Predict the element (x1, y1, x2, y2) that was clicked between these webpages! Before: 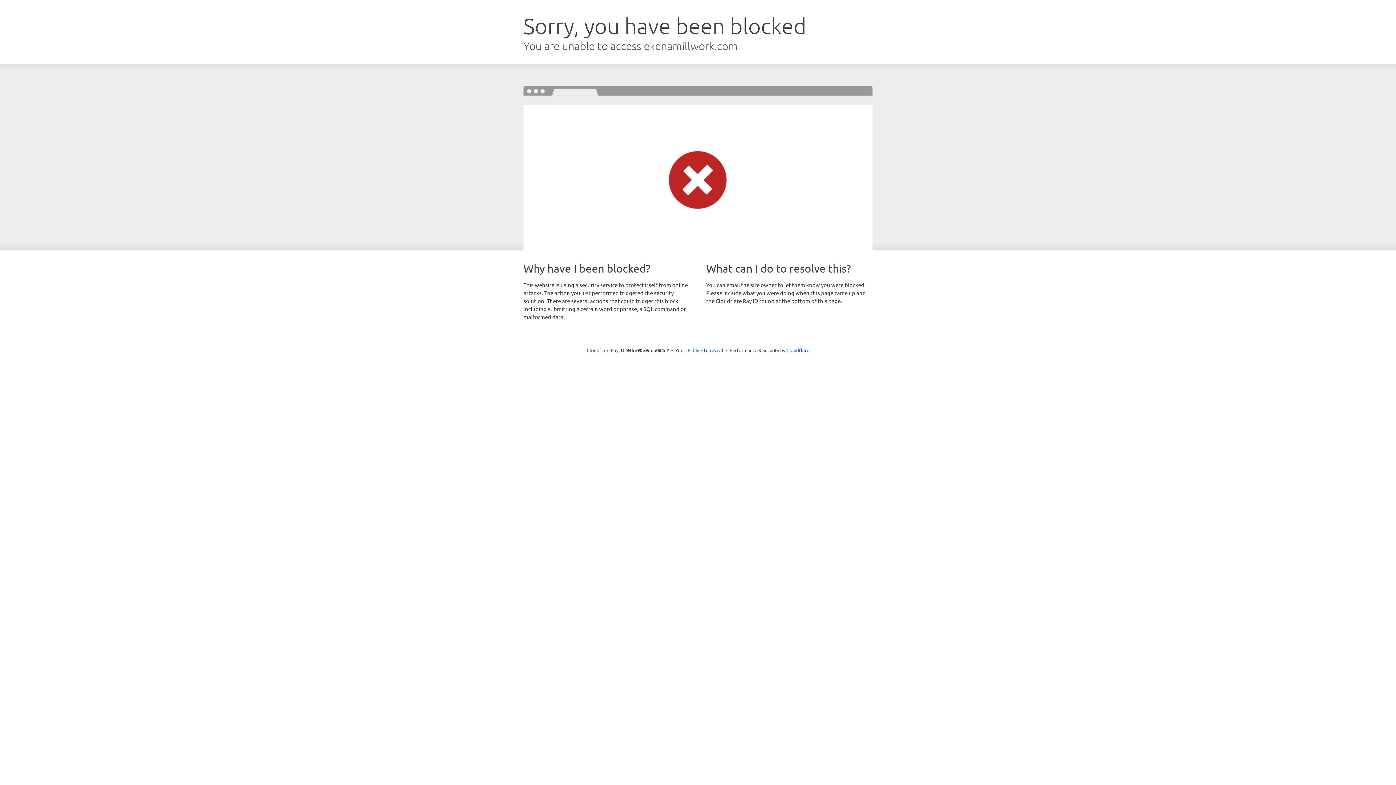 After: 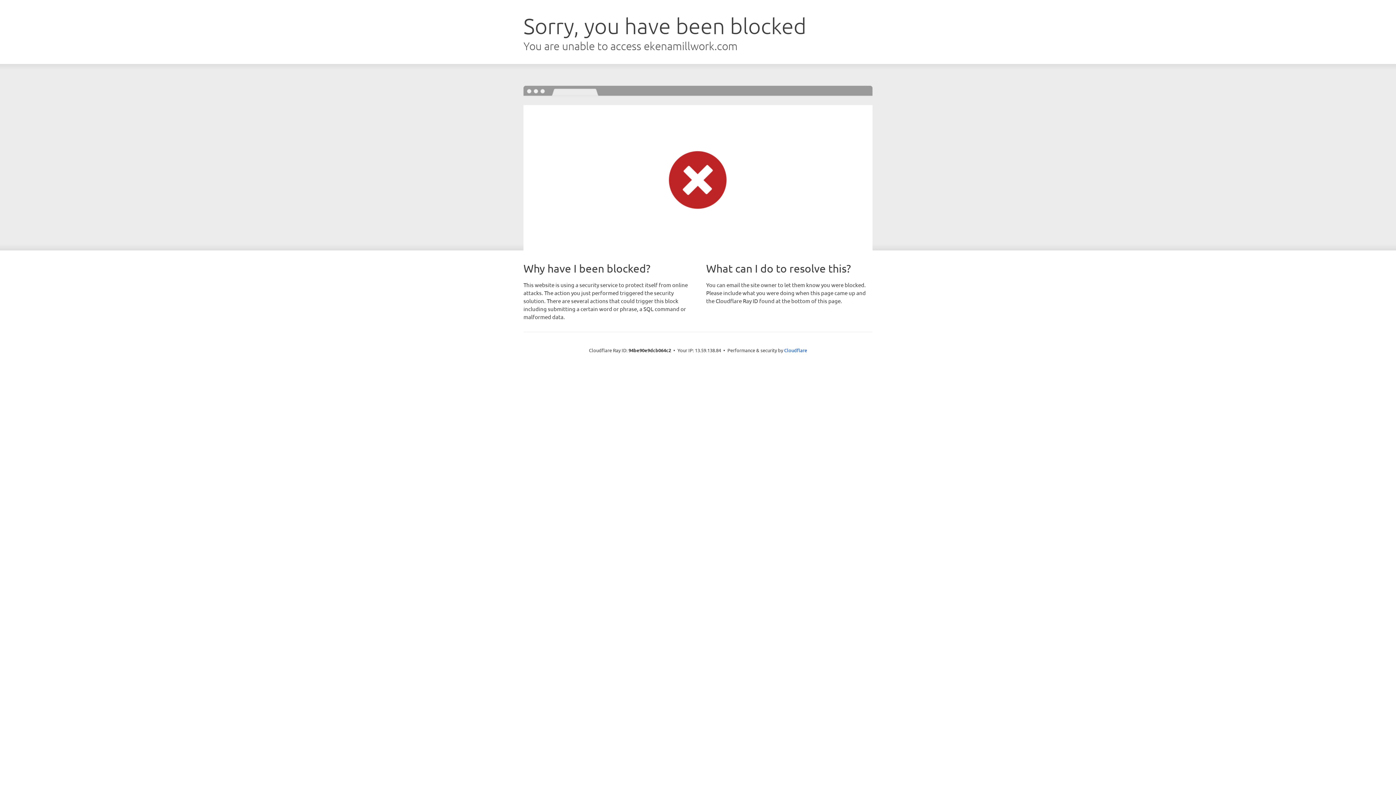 Action: bbox: (692, 346, 723, 353) label: Click to reveal